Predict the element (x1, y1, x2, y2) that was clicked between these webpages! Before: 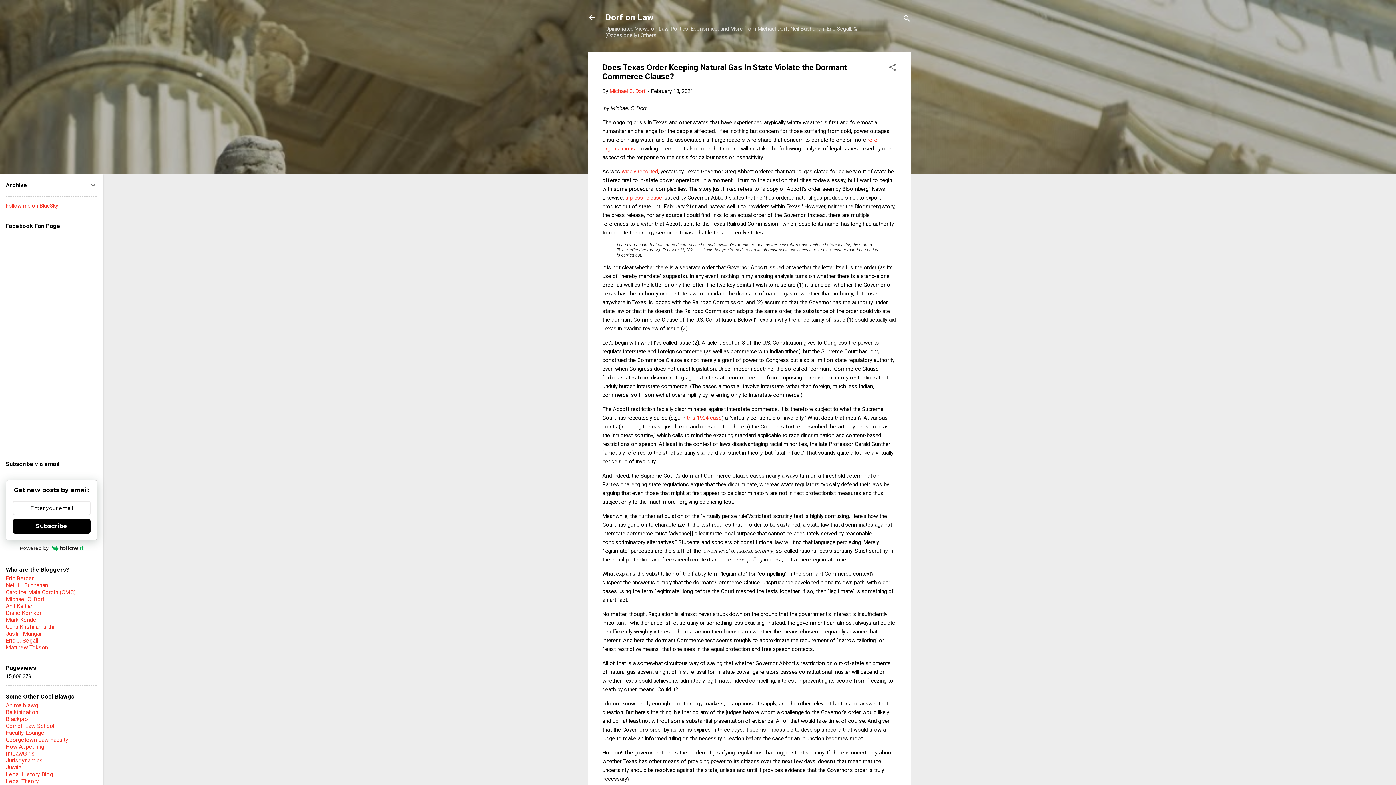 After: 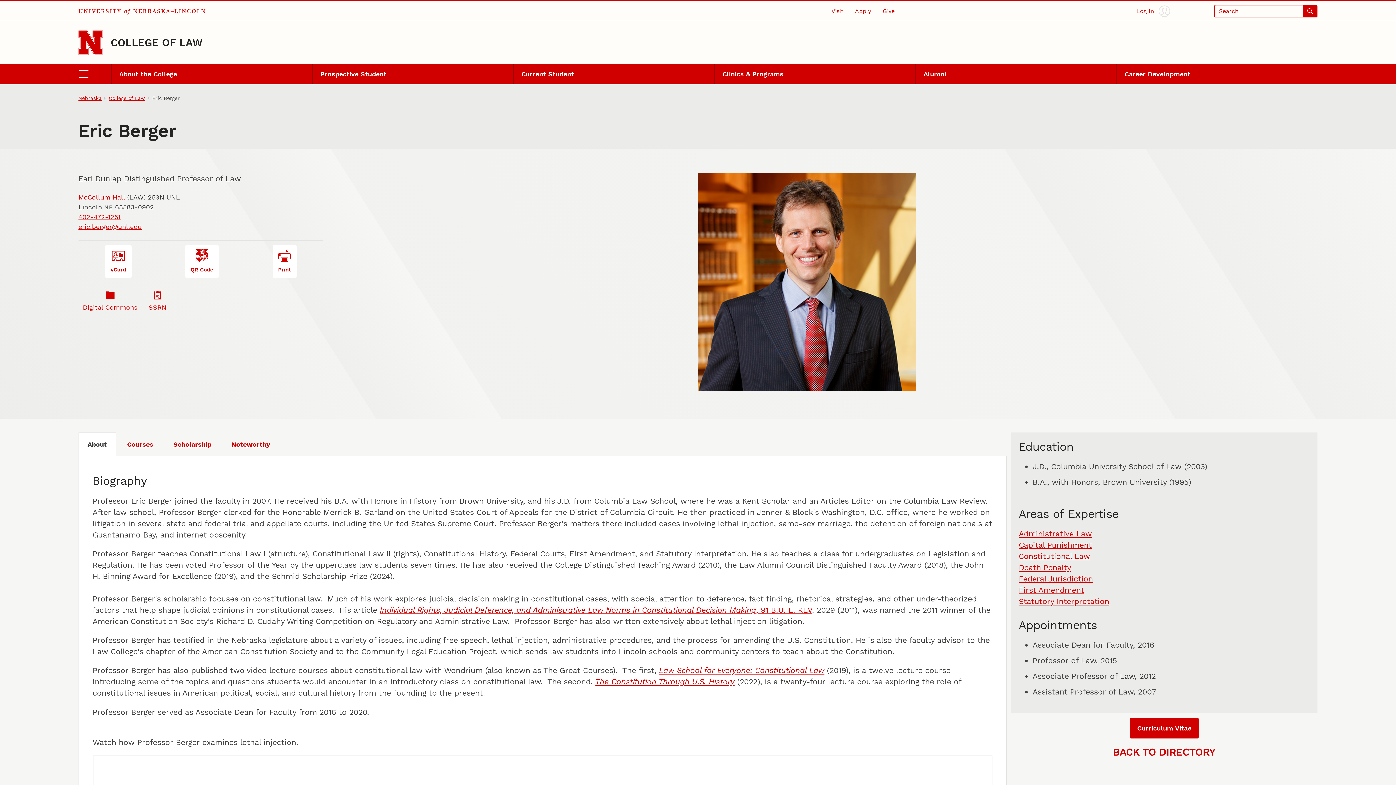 Action: bbox: (5, 575, 33, 582) label: Eric Berger